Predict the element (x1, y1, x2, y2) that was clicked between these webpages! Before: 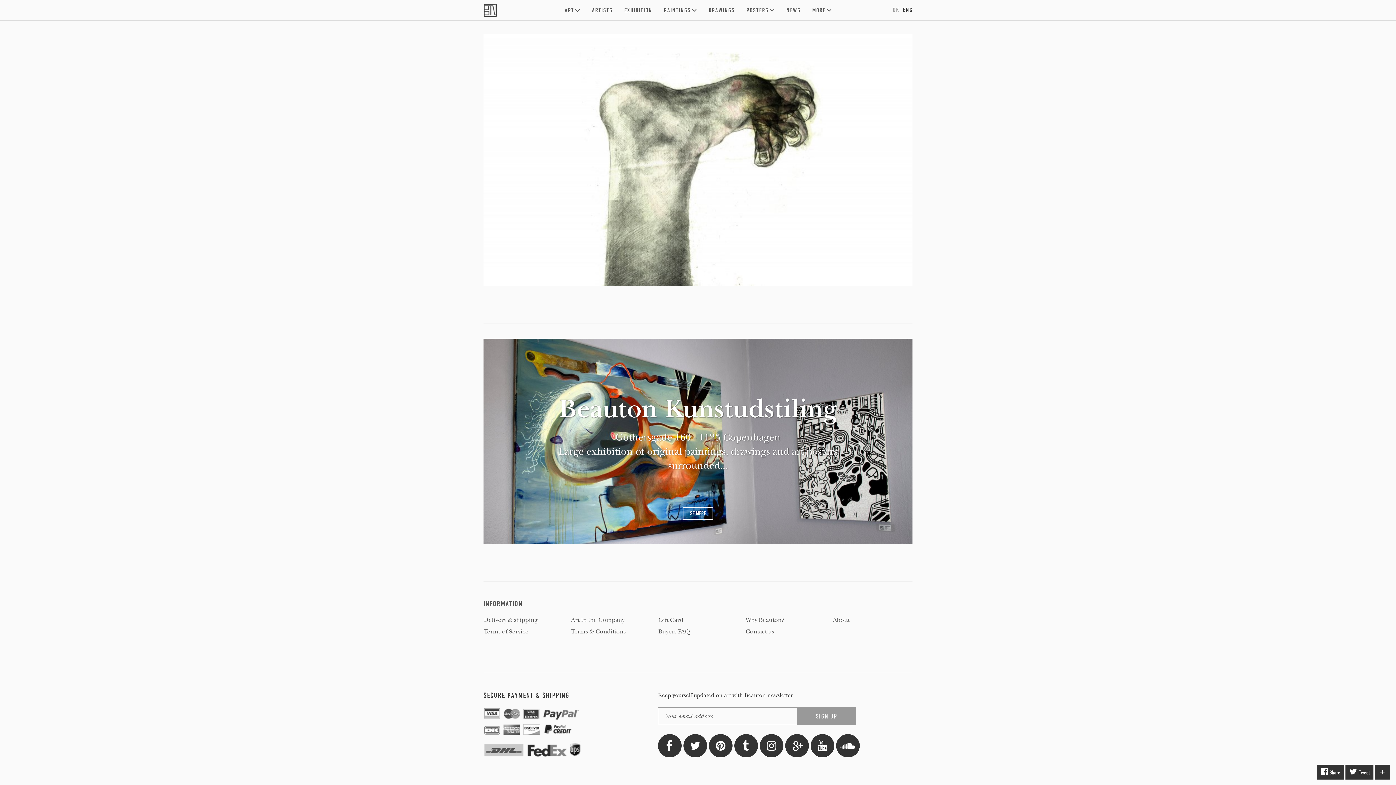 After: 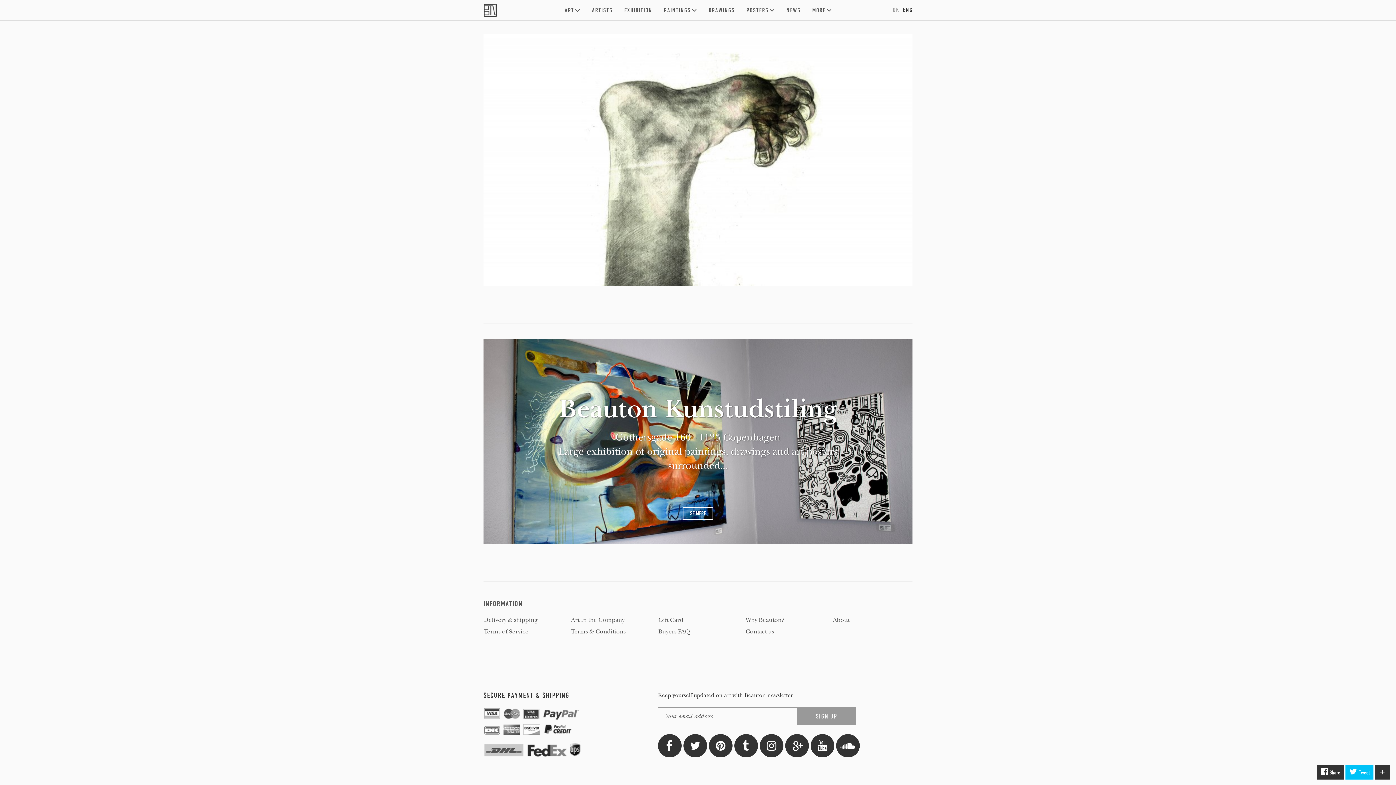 Action: label:  Tweet bbox: (1345, 765, 1373, 780)